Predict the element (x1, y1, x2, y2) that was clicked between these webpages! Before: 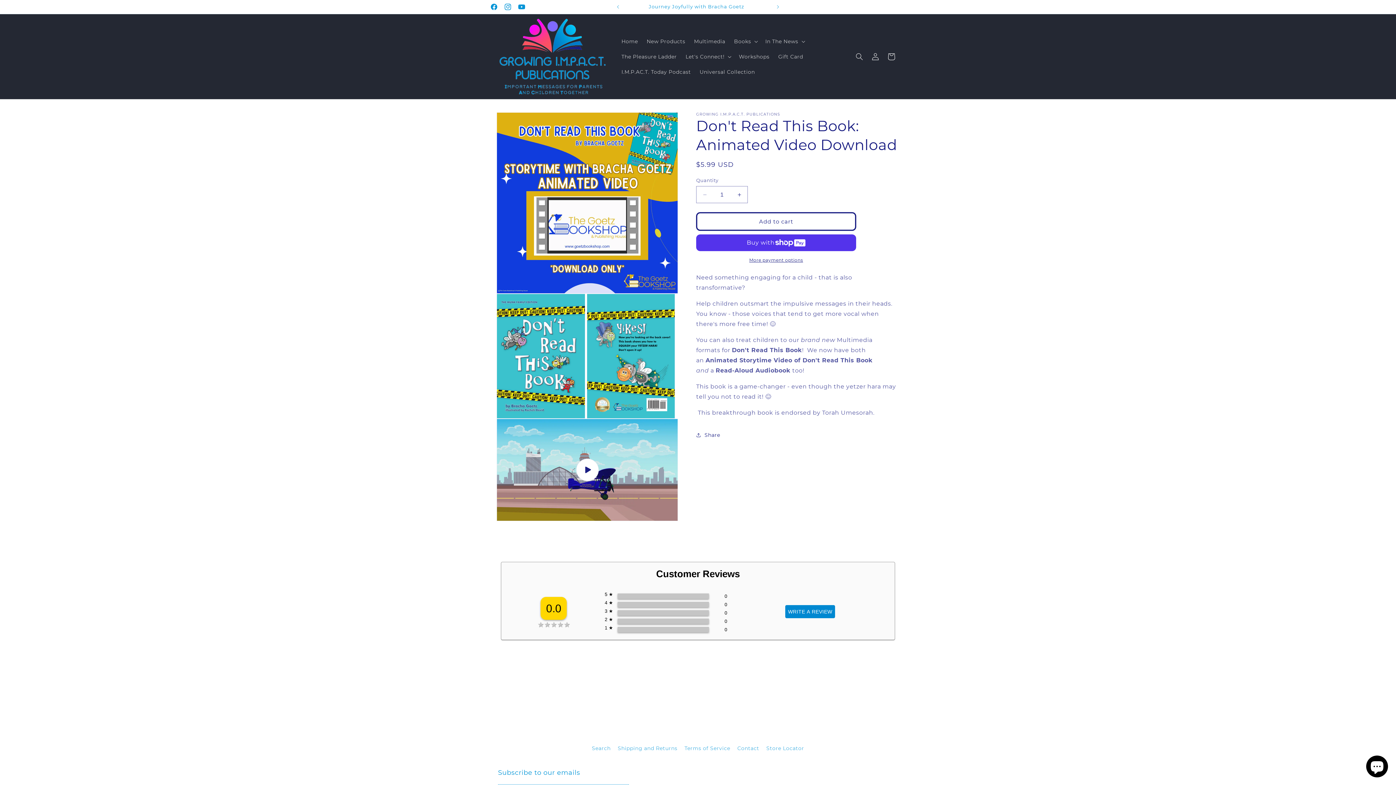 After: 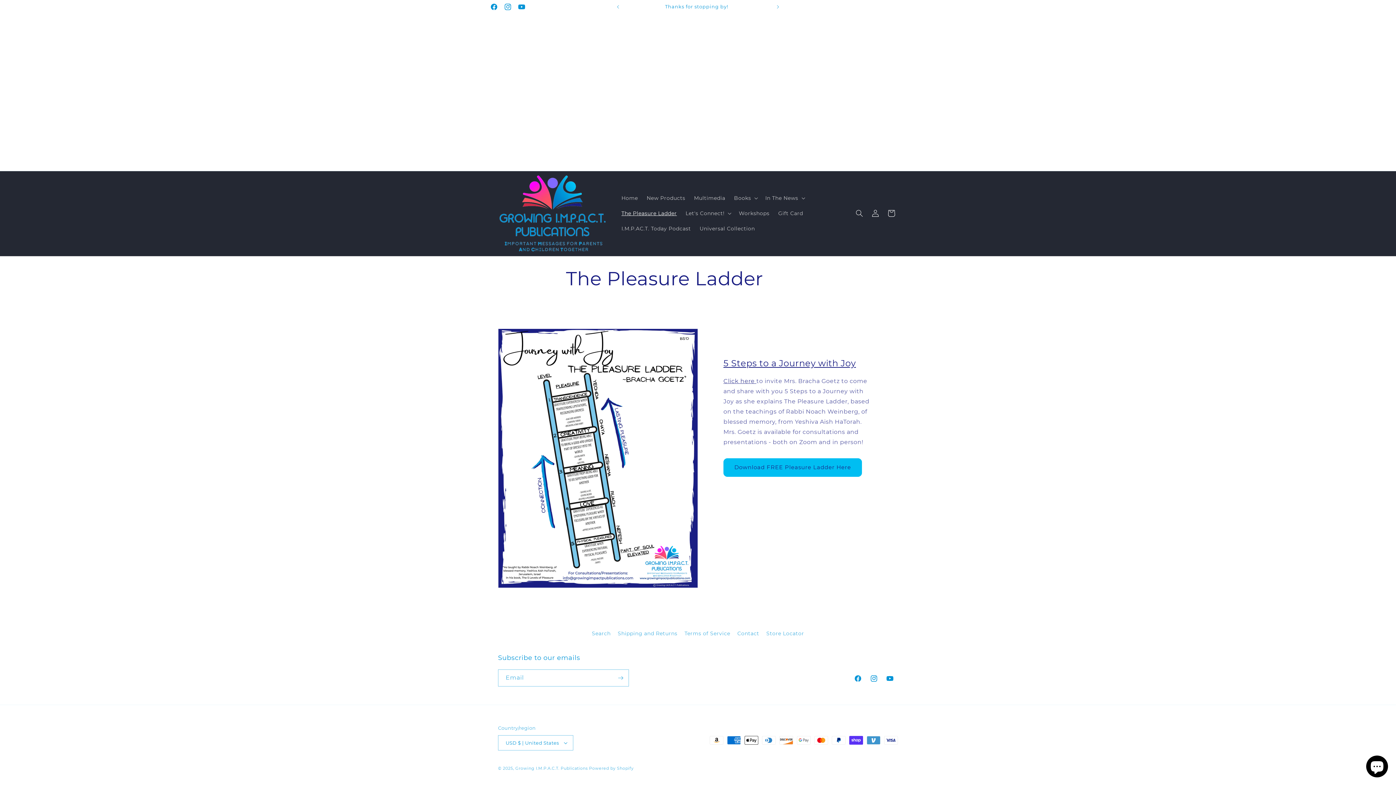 Action: label: The Pleasure Ladder bbox: (617, 48, 681, 64)